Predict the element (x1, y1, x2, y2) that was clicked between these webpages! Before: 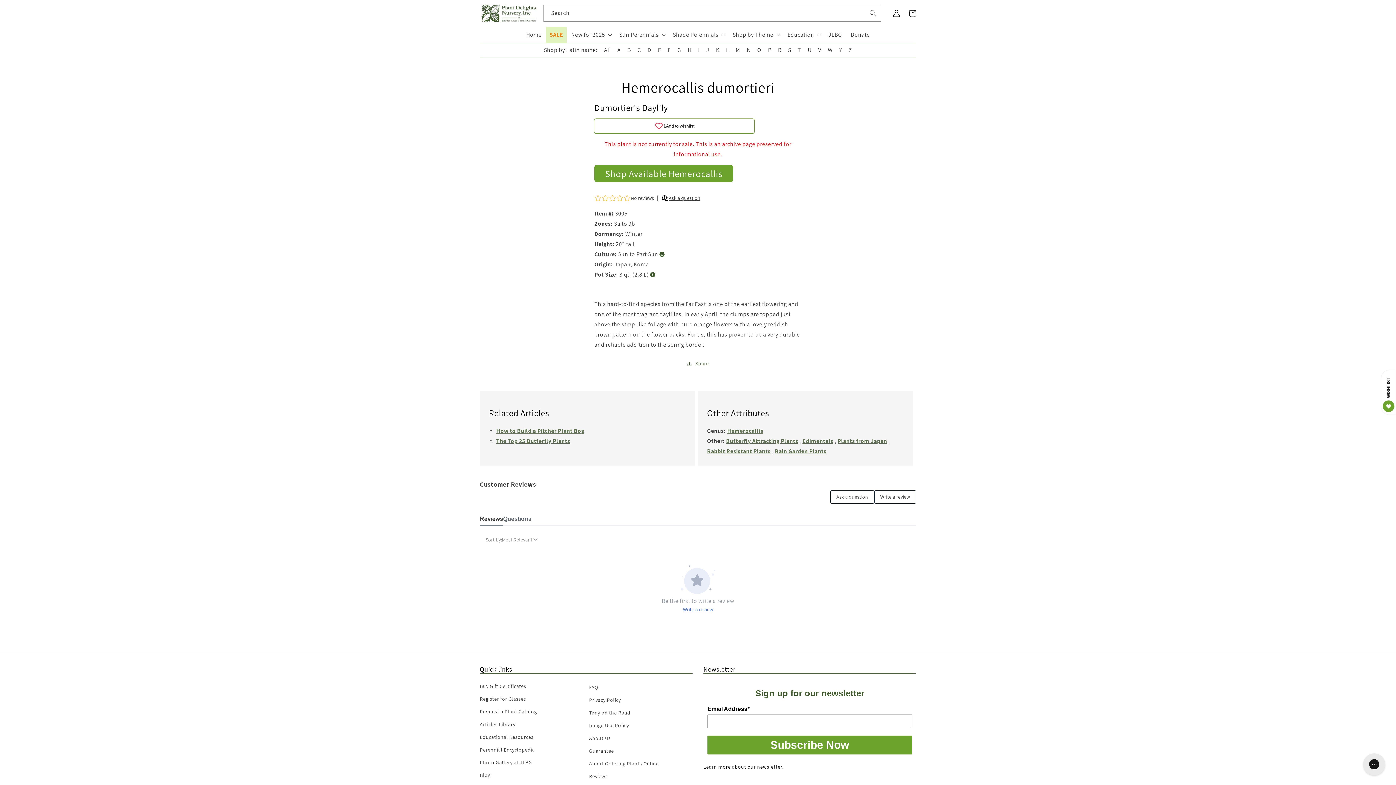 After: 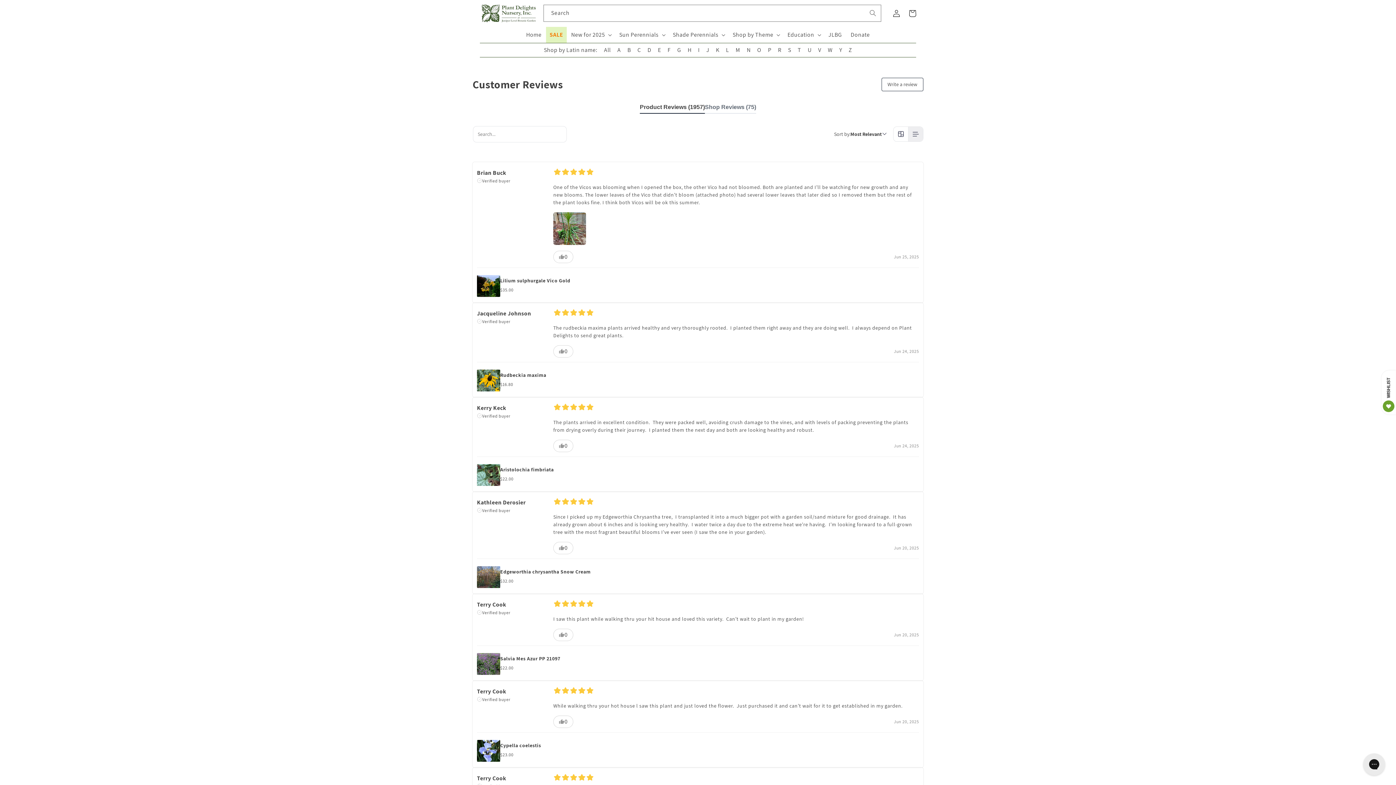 Action: label: Reviews bbox: (589, 770, 607, 783)